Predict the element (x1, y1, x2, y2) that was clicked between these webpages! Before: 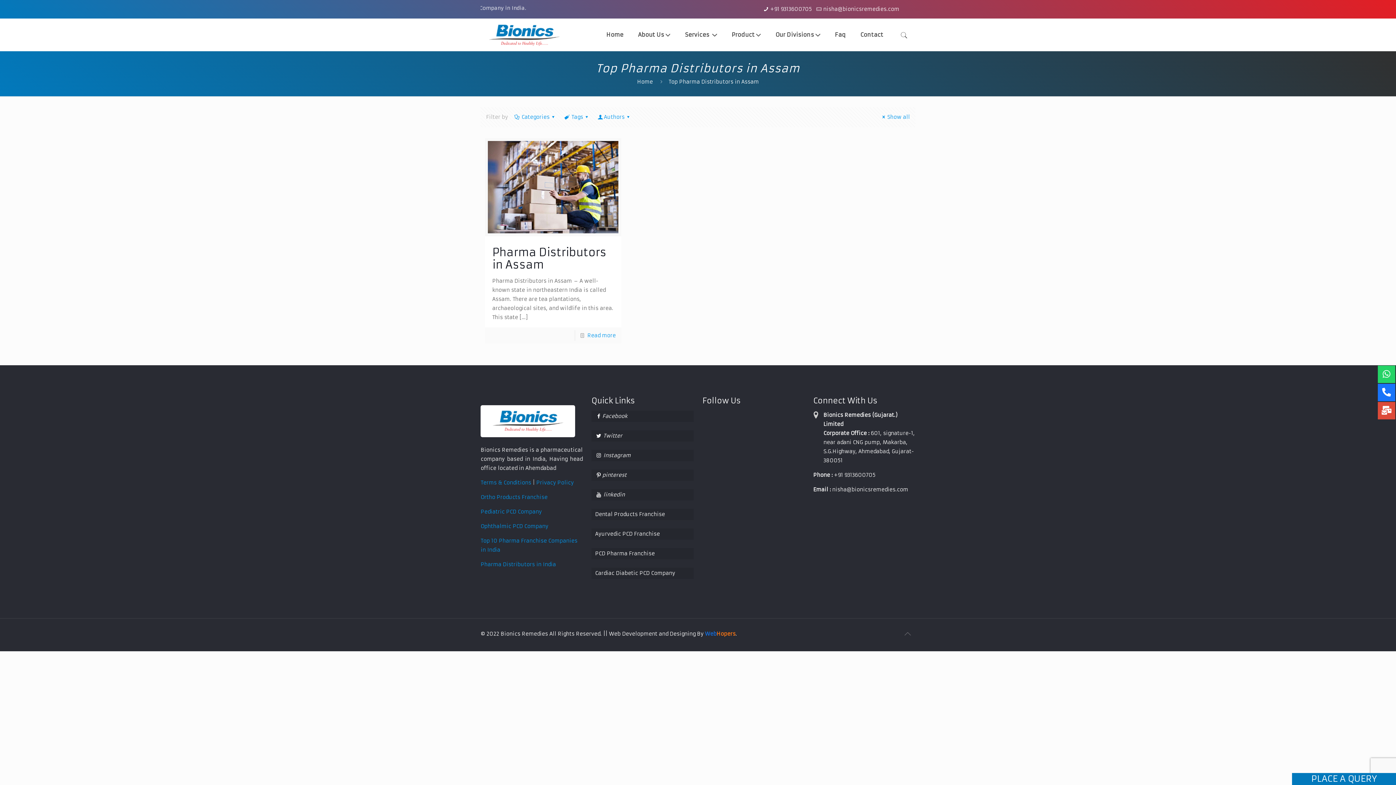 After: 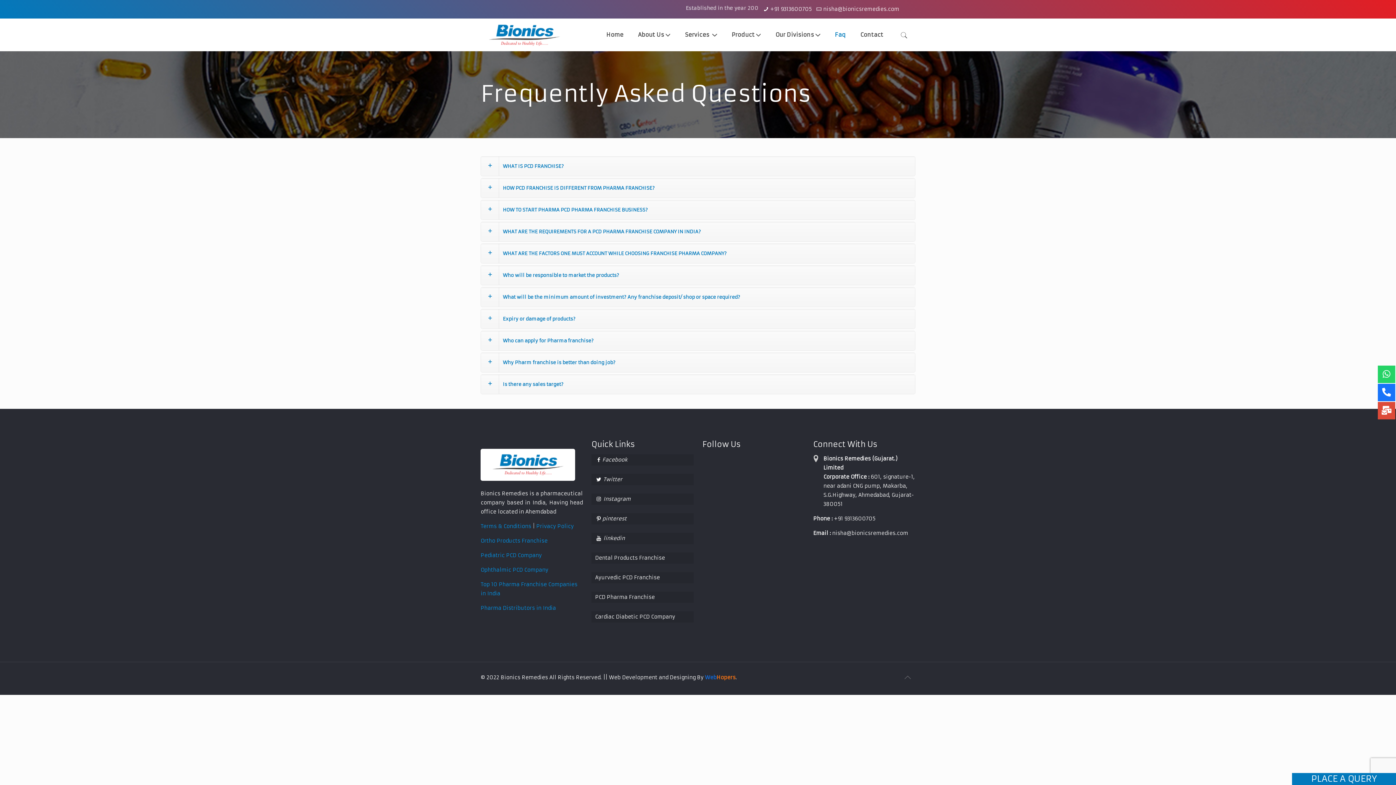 Action: bbox: (827, 18, 853, 51) label: Faq